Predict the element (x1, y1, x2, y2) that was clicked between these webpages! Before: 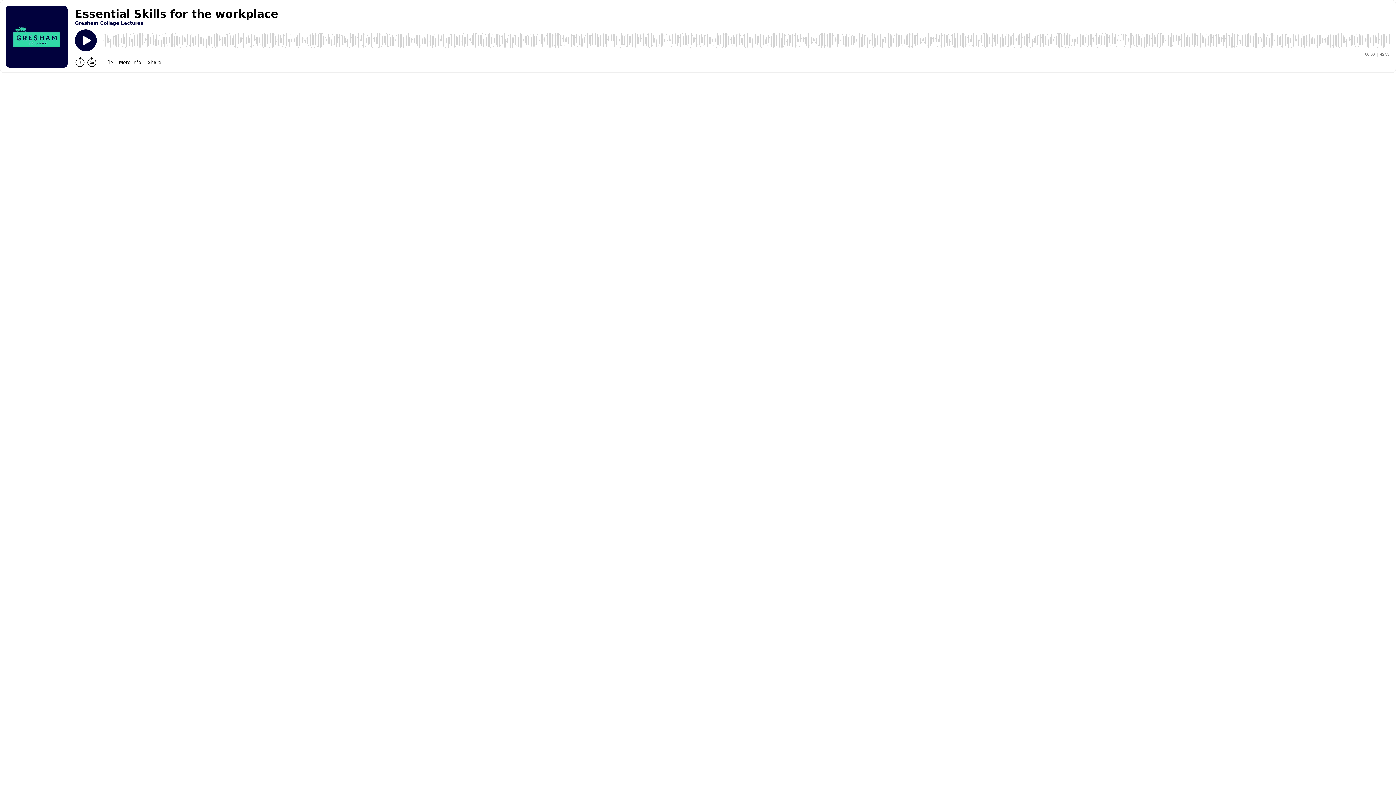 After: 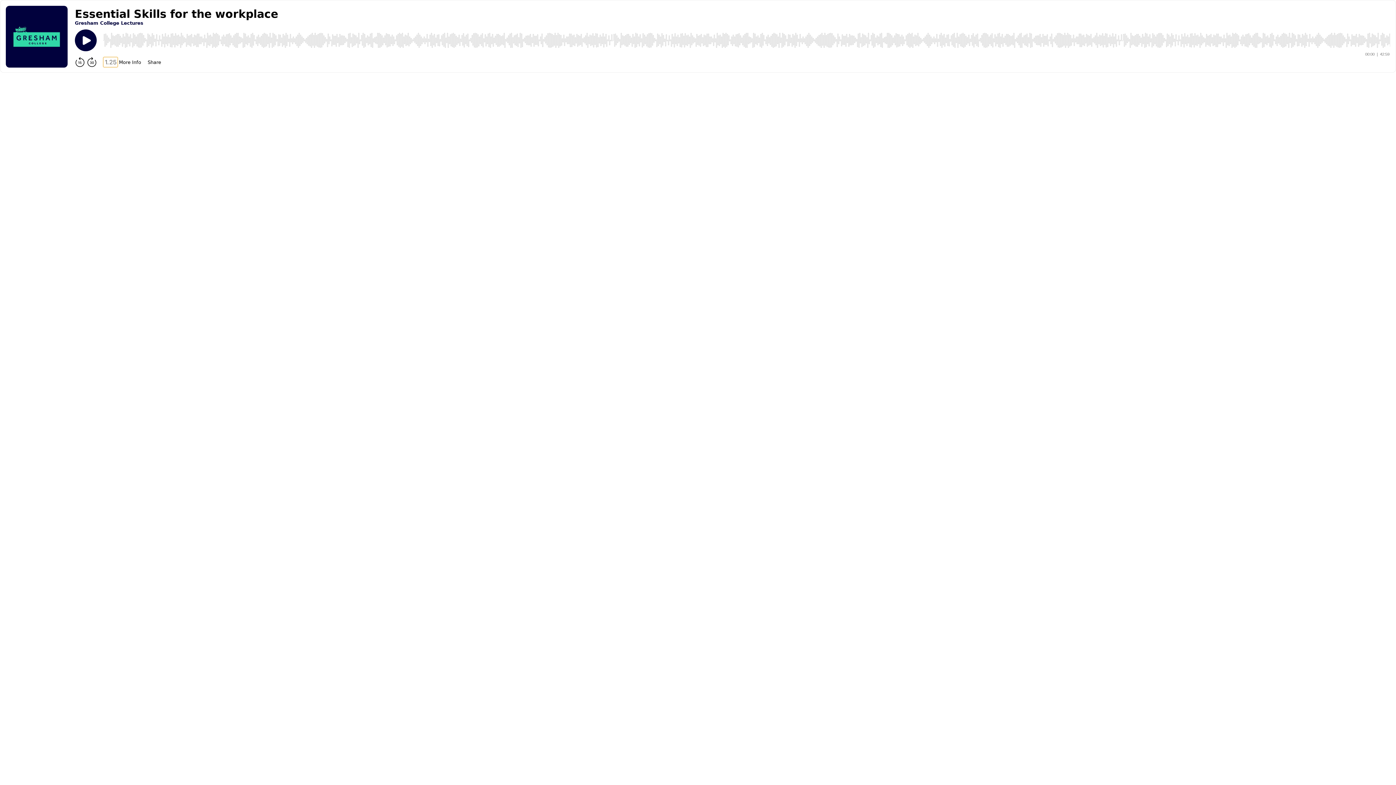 Action: label: Change playback speed bbox: (103, 57, 117, 67)